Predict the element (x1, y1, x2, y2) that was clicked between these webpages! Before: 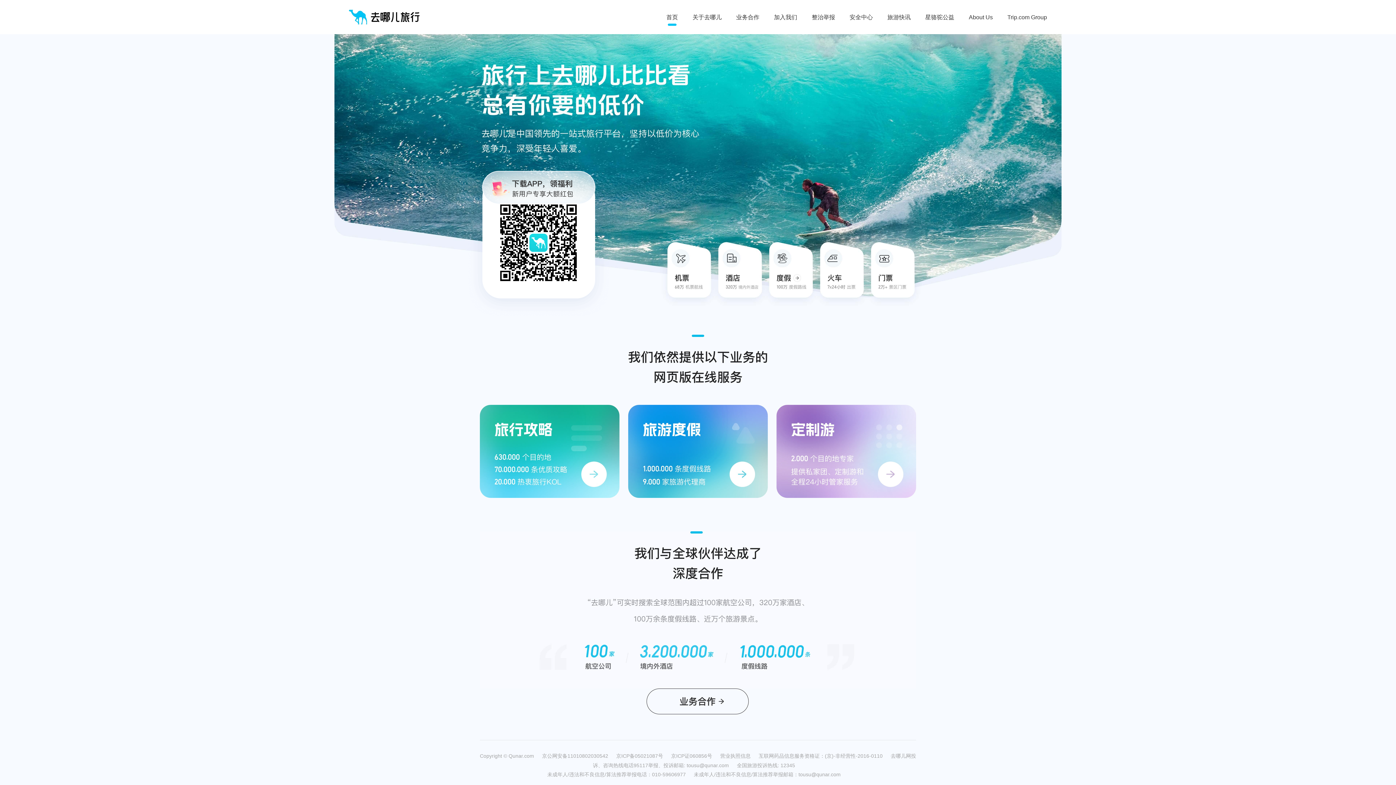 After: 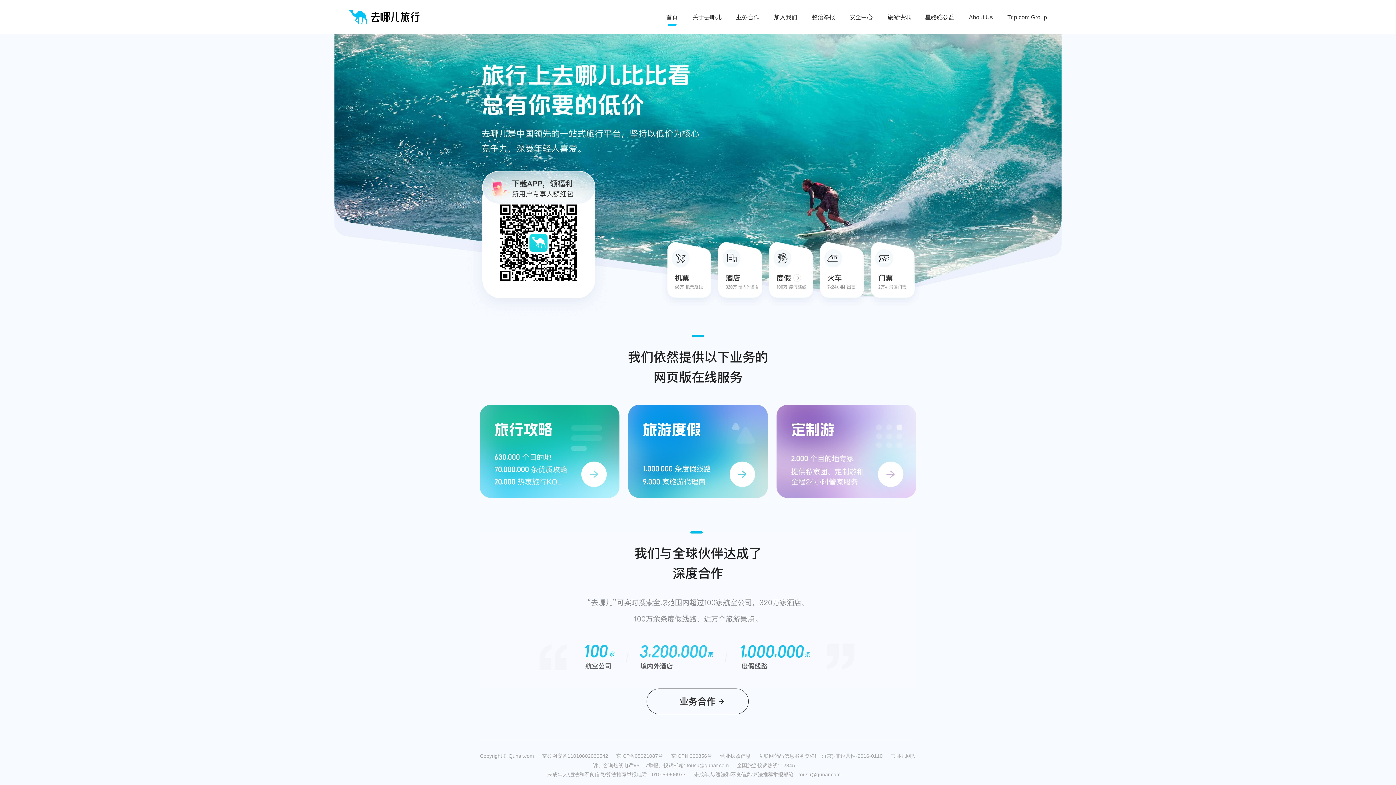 Action: bbox: (628, 405, 768, 498)